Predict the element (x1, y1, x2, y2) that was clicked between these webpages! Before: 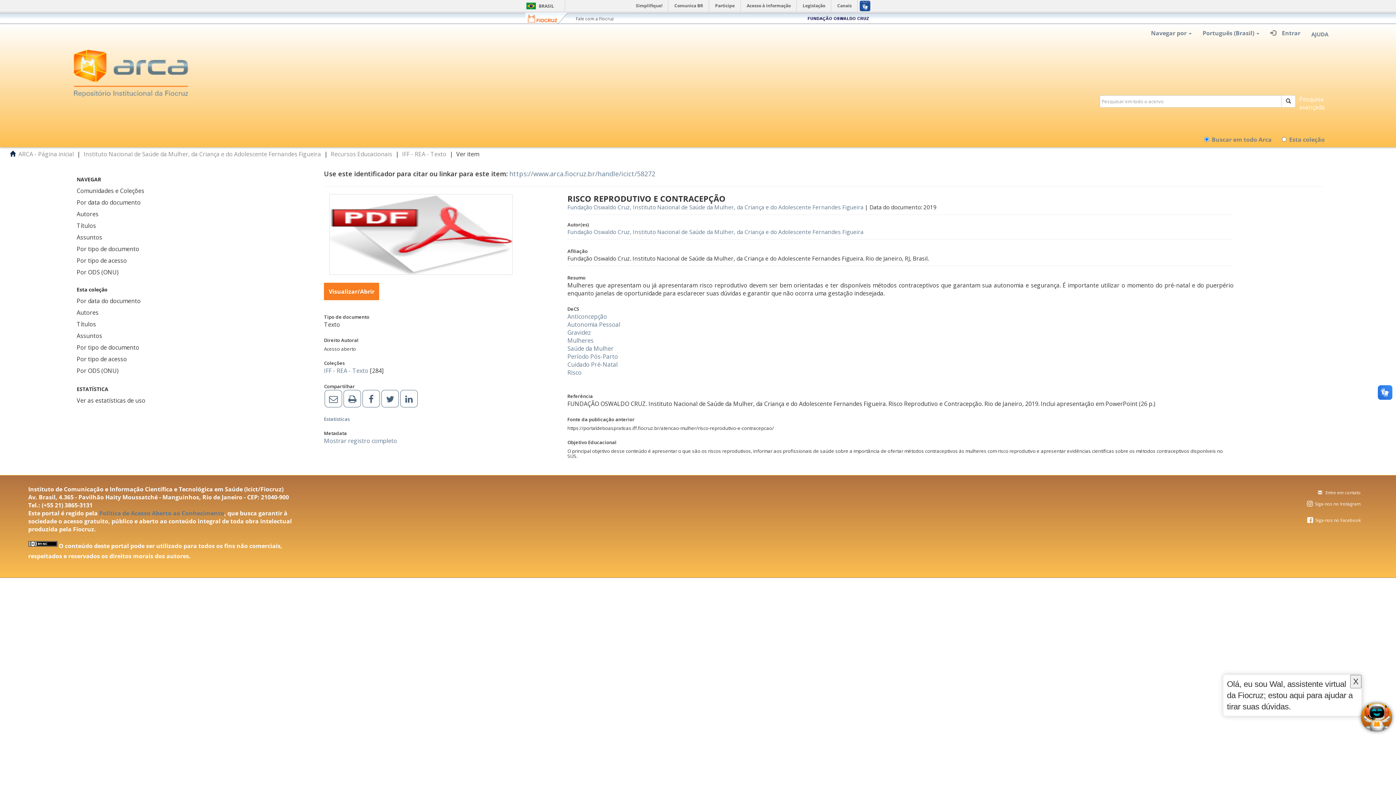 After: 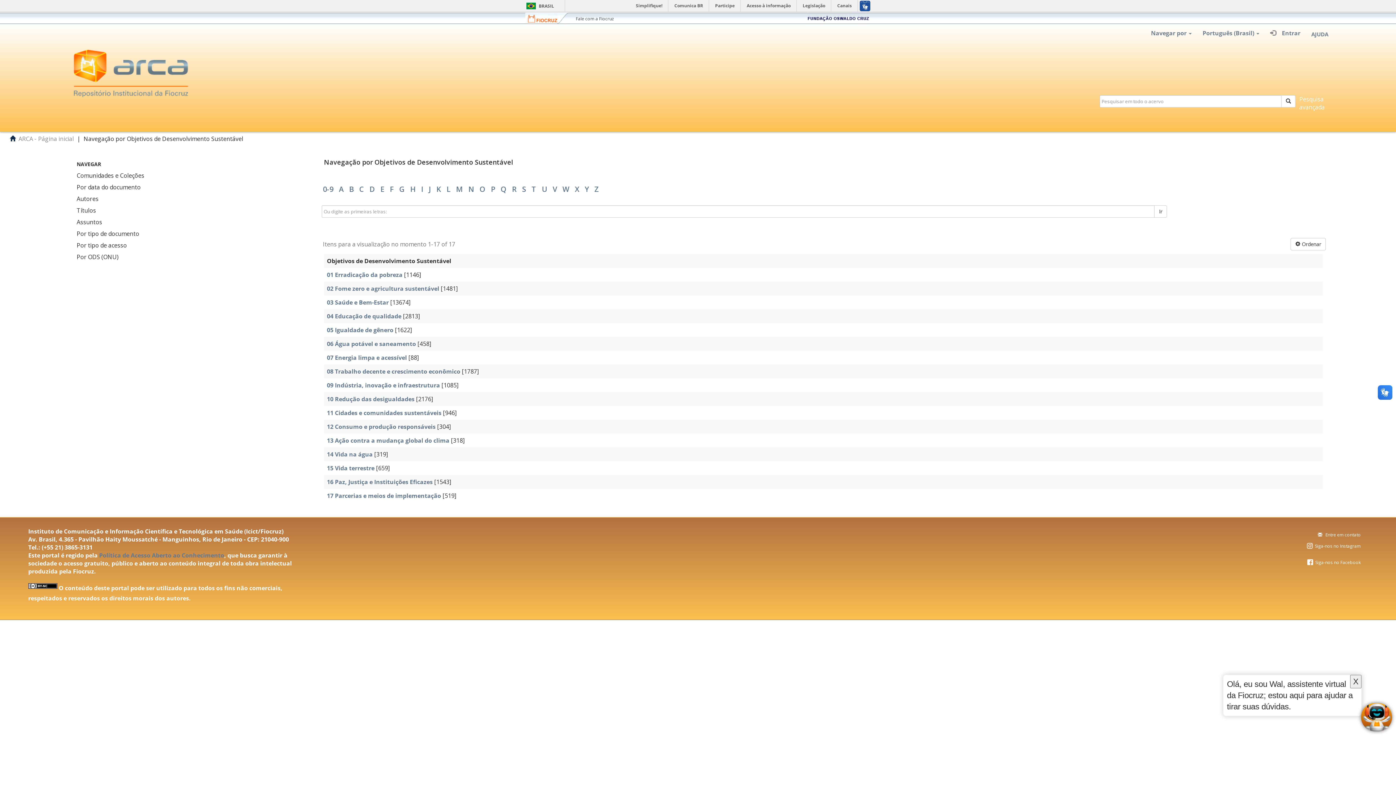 Action: bbox: (74, 266, 324, 278) label: Por ODS (ONU)